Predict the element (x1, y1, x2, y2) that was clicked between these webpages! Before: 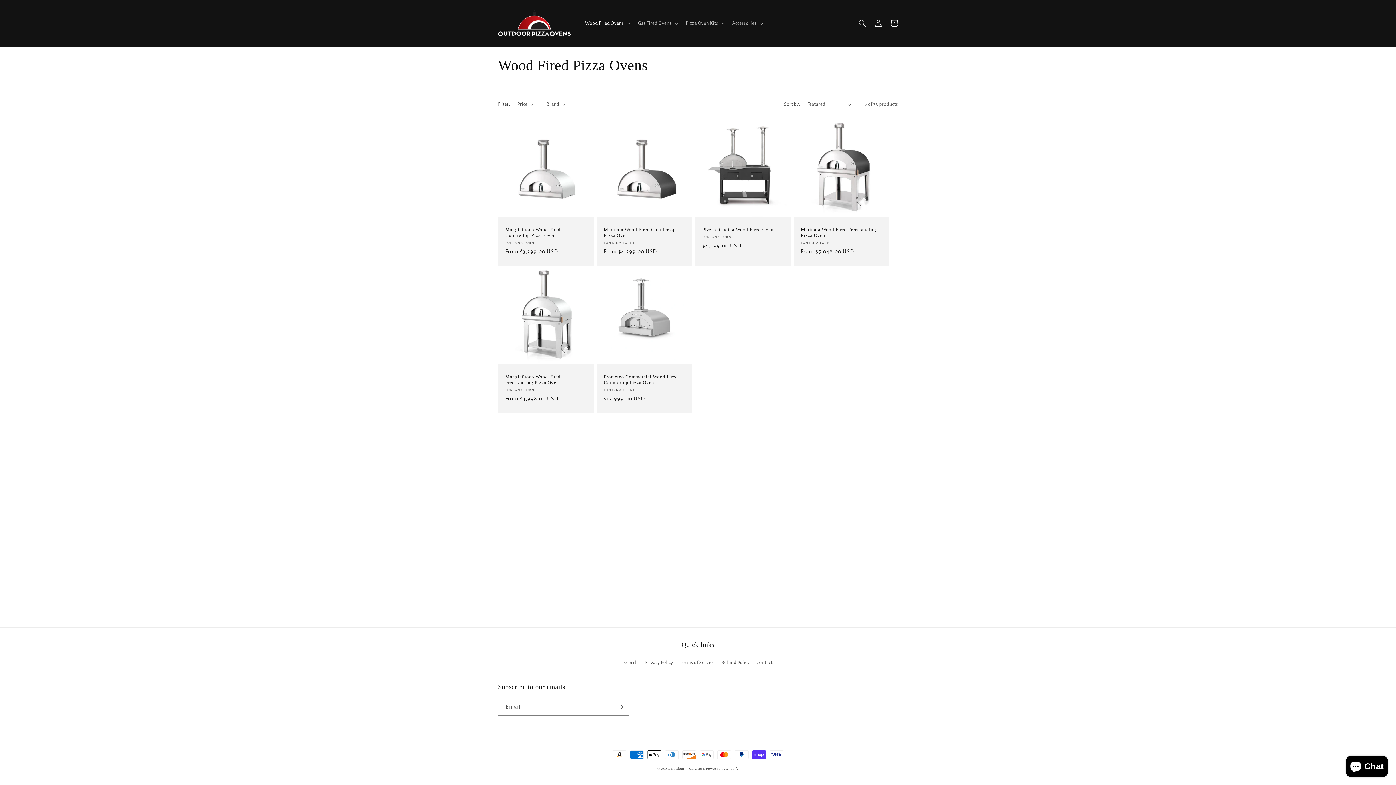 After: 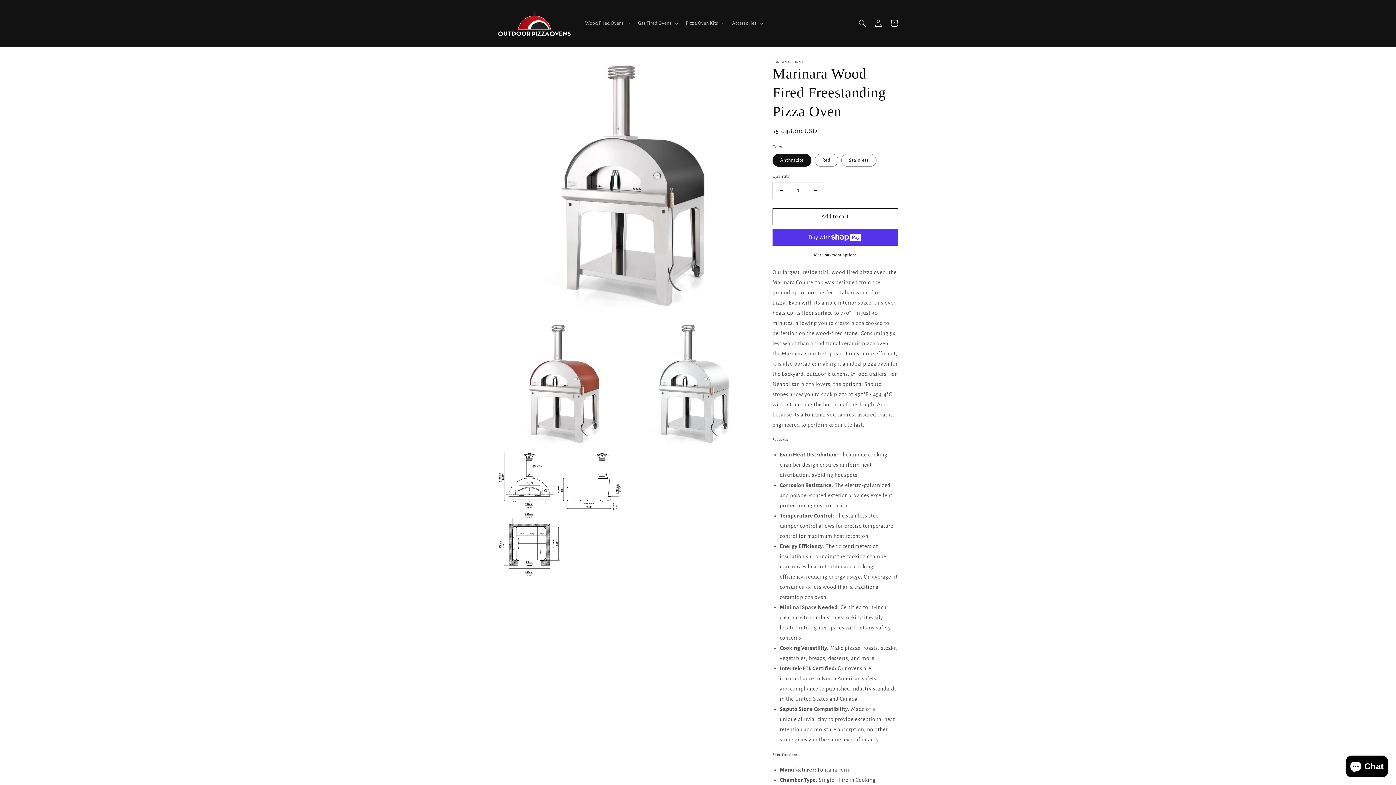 Action: label: Marinara Wood Fired Freestanding Pizza Oven bbox: (801, 226, 882, 238)